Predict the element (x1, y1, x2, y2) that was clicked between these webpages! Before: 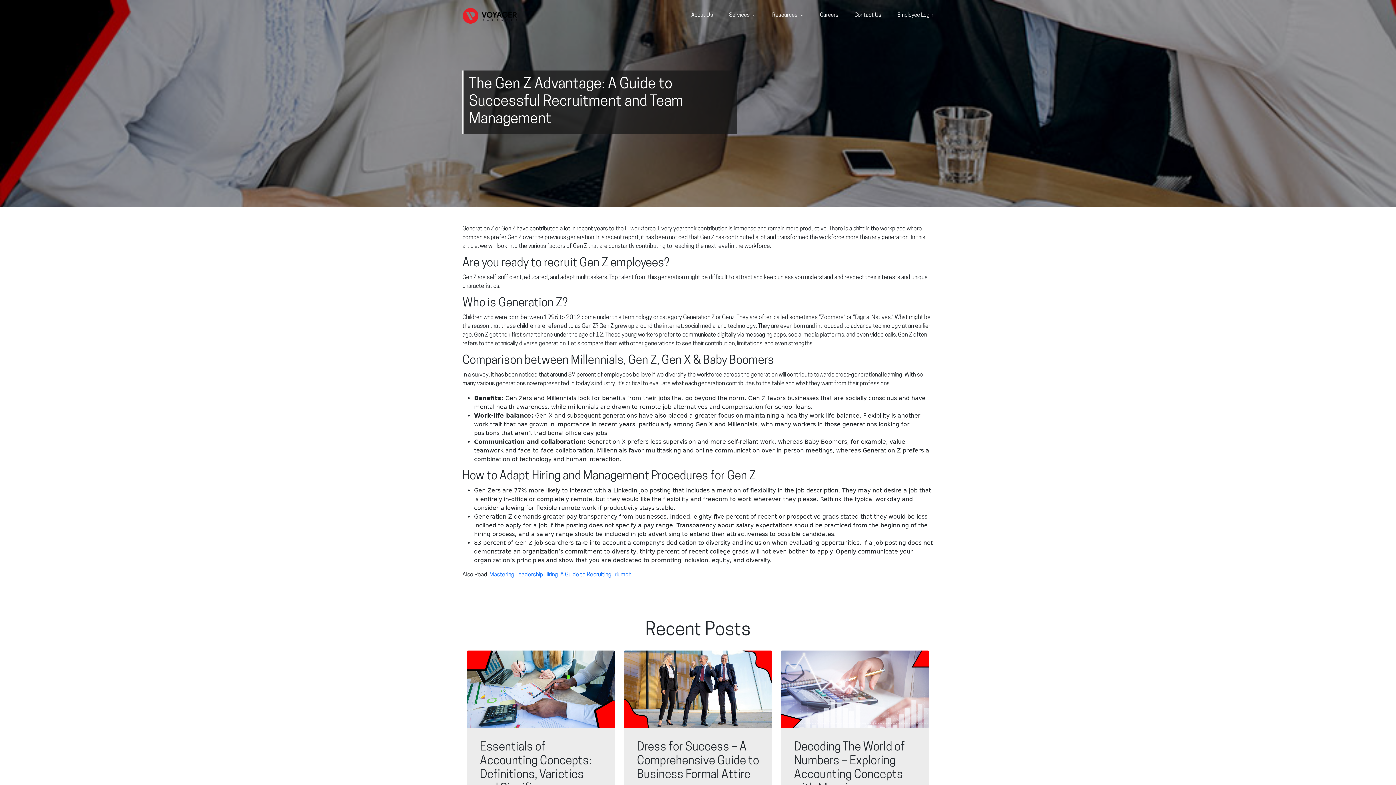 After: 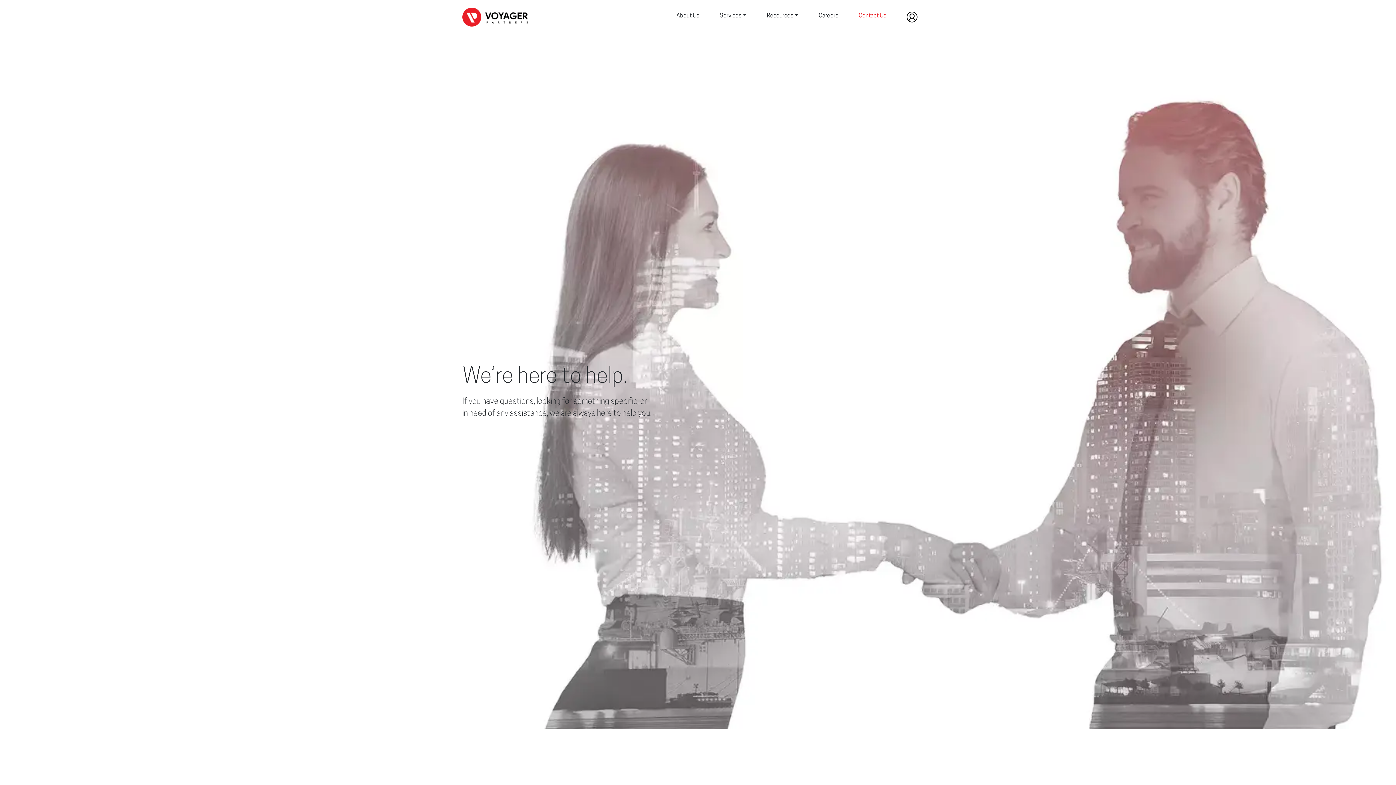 Action: label: Contact Us bbox: (854, 11, 881, 20)